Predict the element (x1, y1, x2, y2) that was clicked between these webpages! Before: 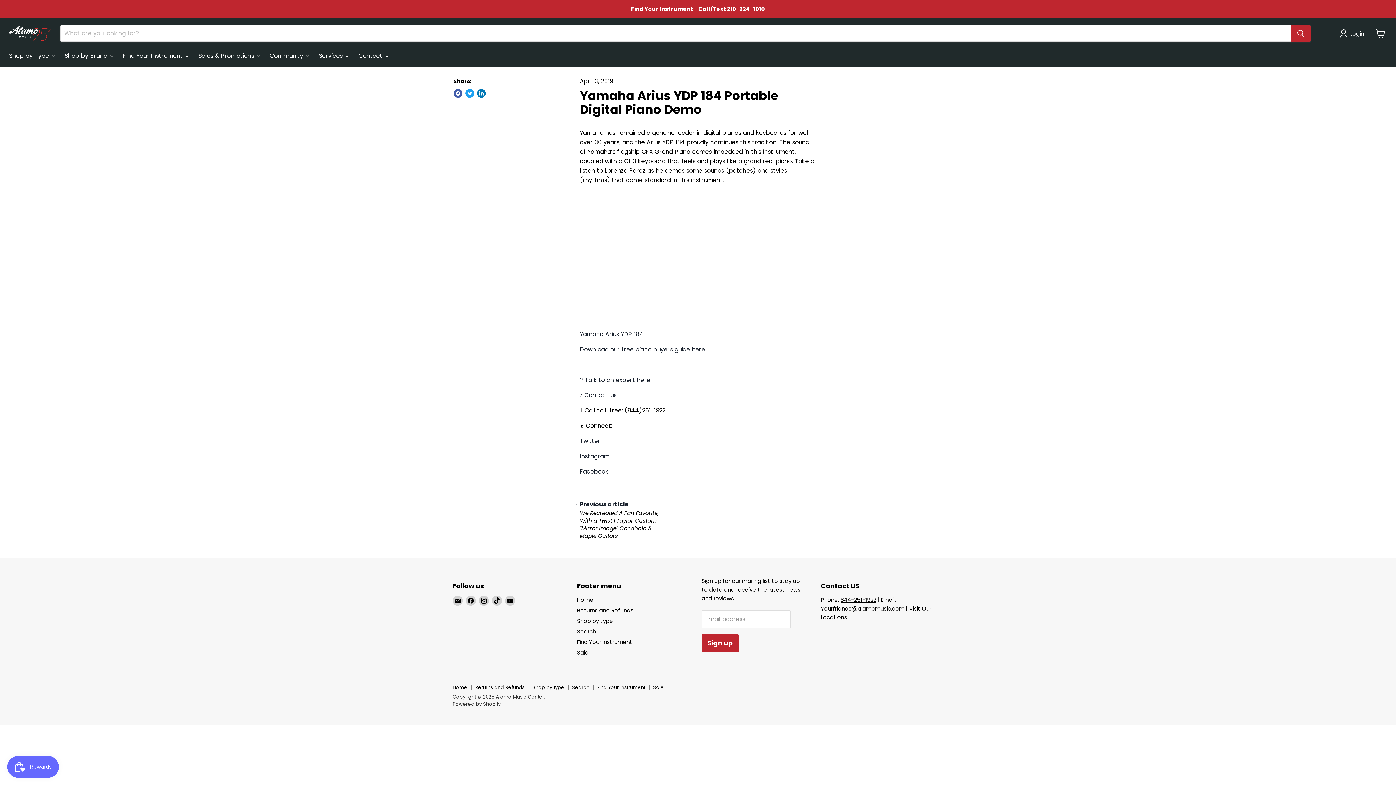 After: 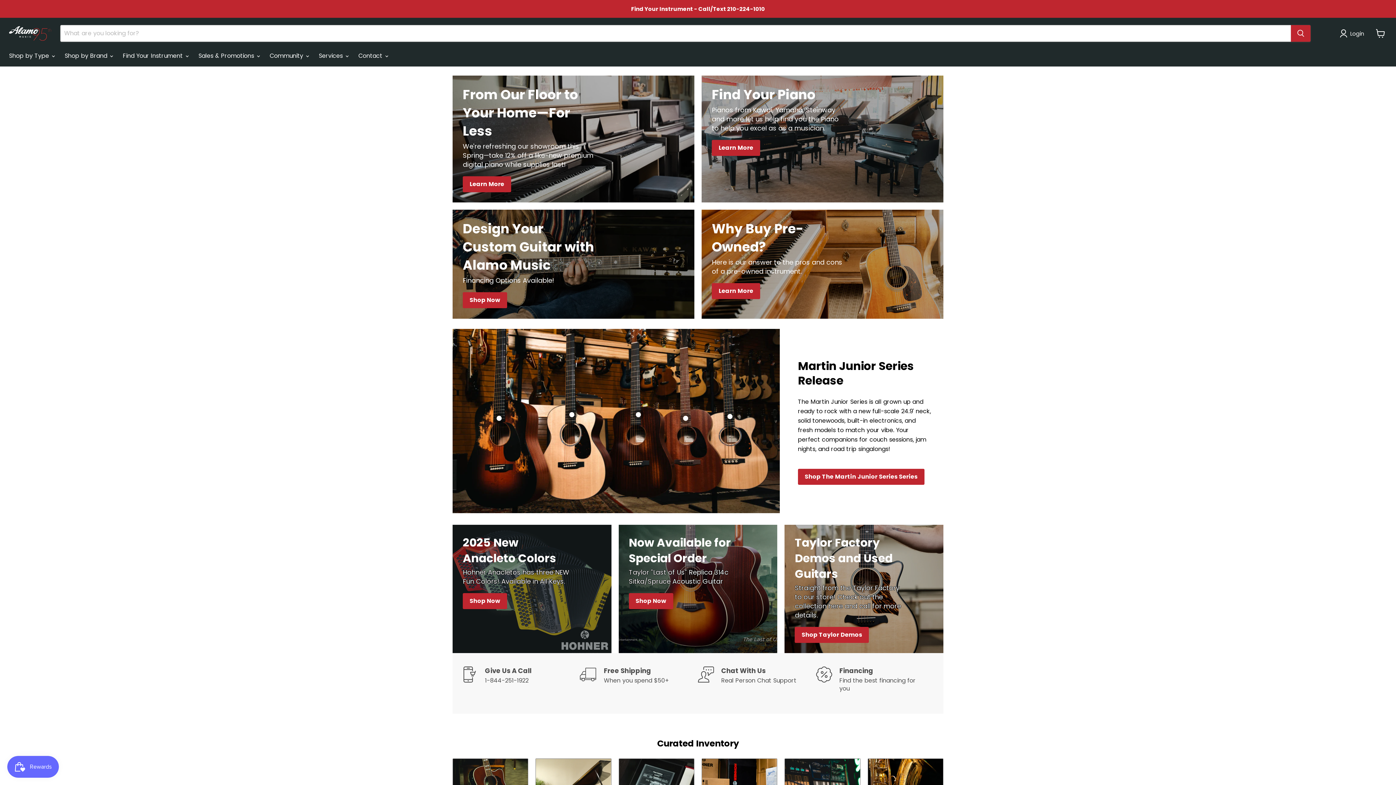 Action: label: Home bbox: (577, 596, 593, 603)